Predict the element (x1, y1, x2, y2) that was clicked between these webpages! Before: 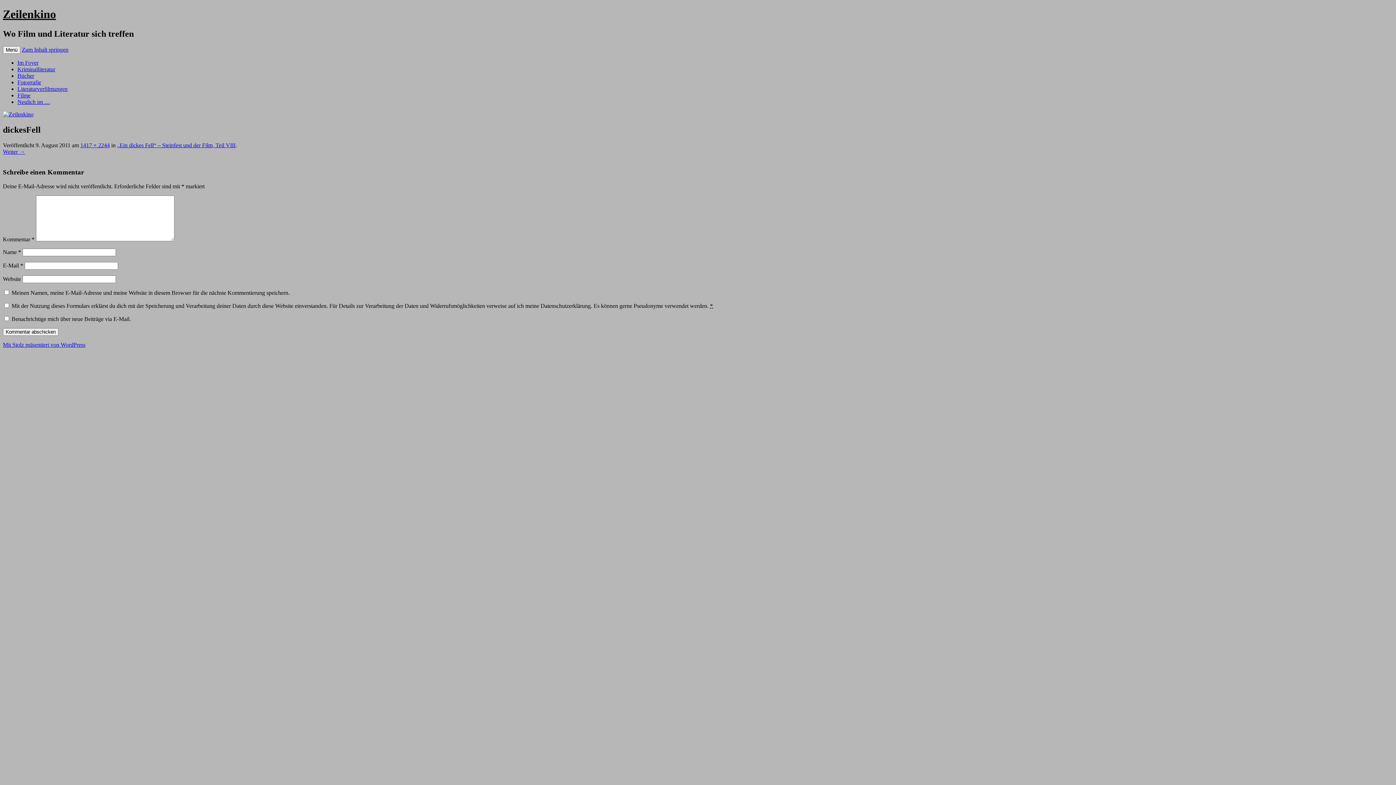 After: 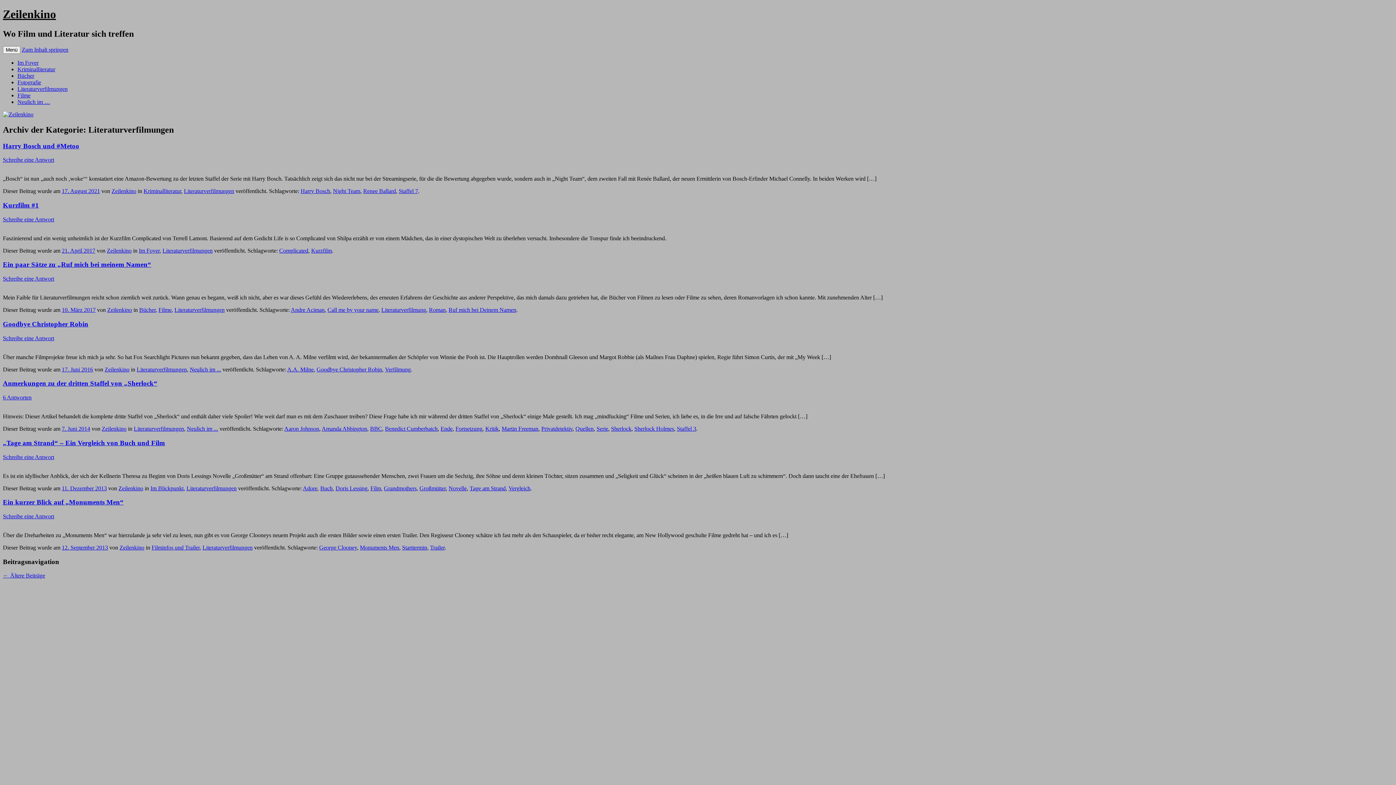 Action: label: Literaturverfilmungen bbox: (17, 85, 67, 91)